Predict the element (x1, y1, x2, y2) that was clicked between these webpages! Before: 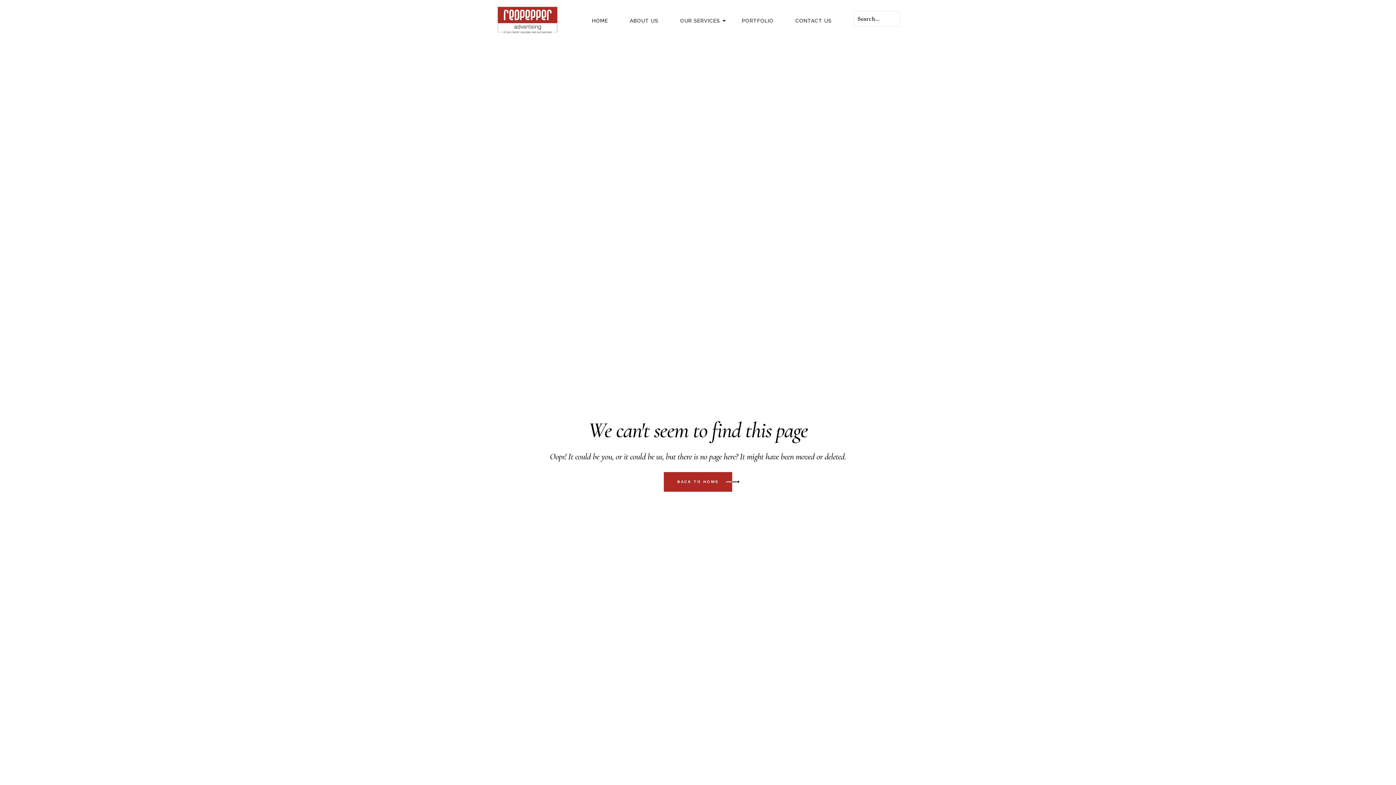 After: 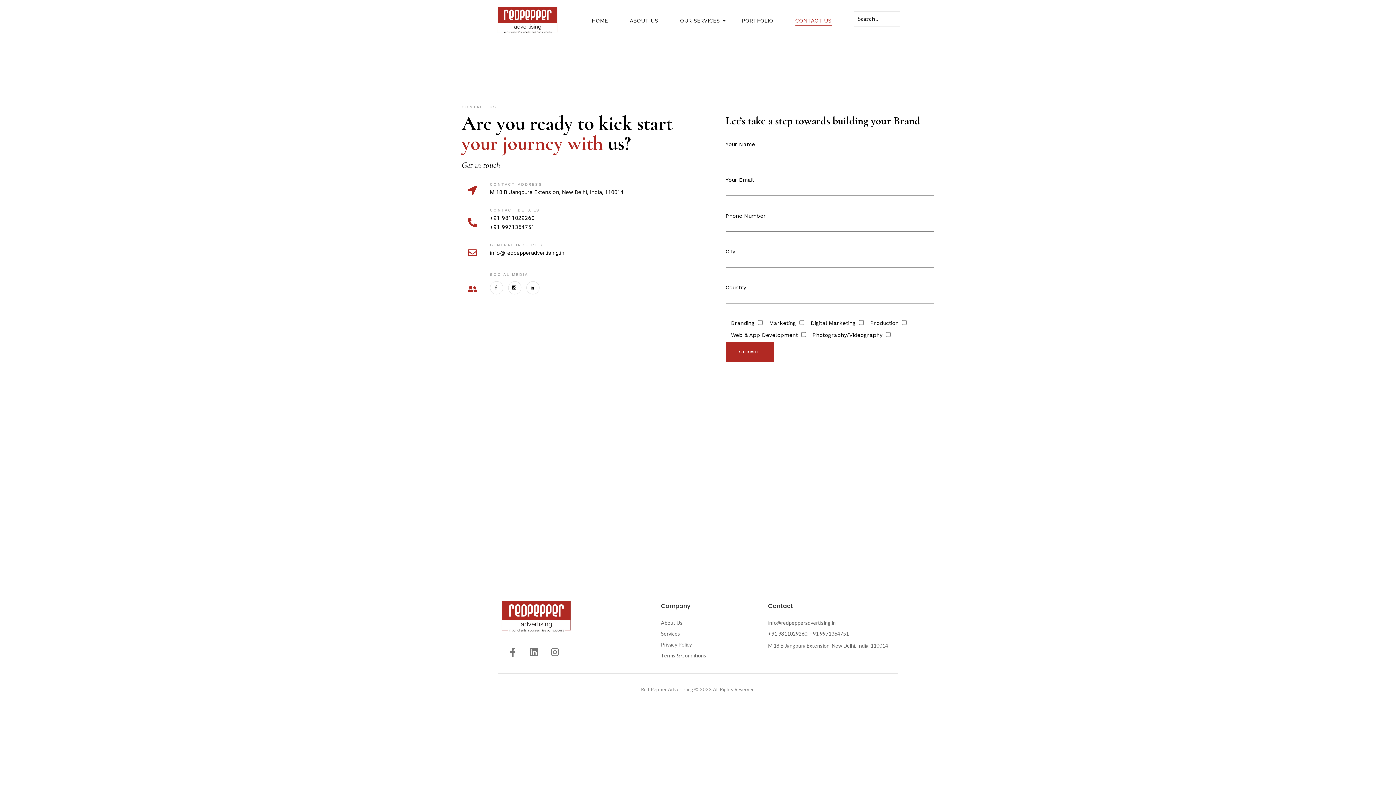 Action: label: CONTACT US bbox: (790, 15, 837, 25)